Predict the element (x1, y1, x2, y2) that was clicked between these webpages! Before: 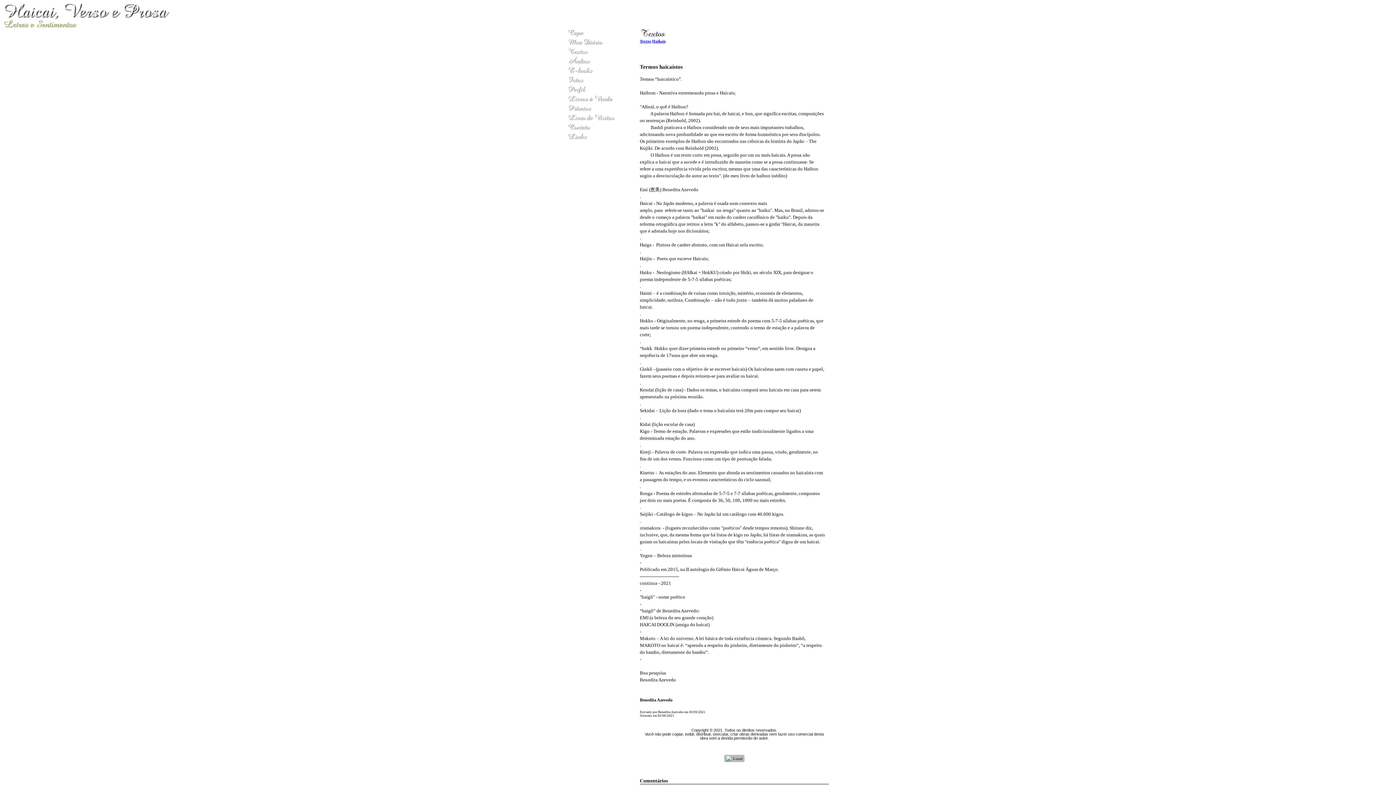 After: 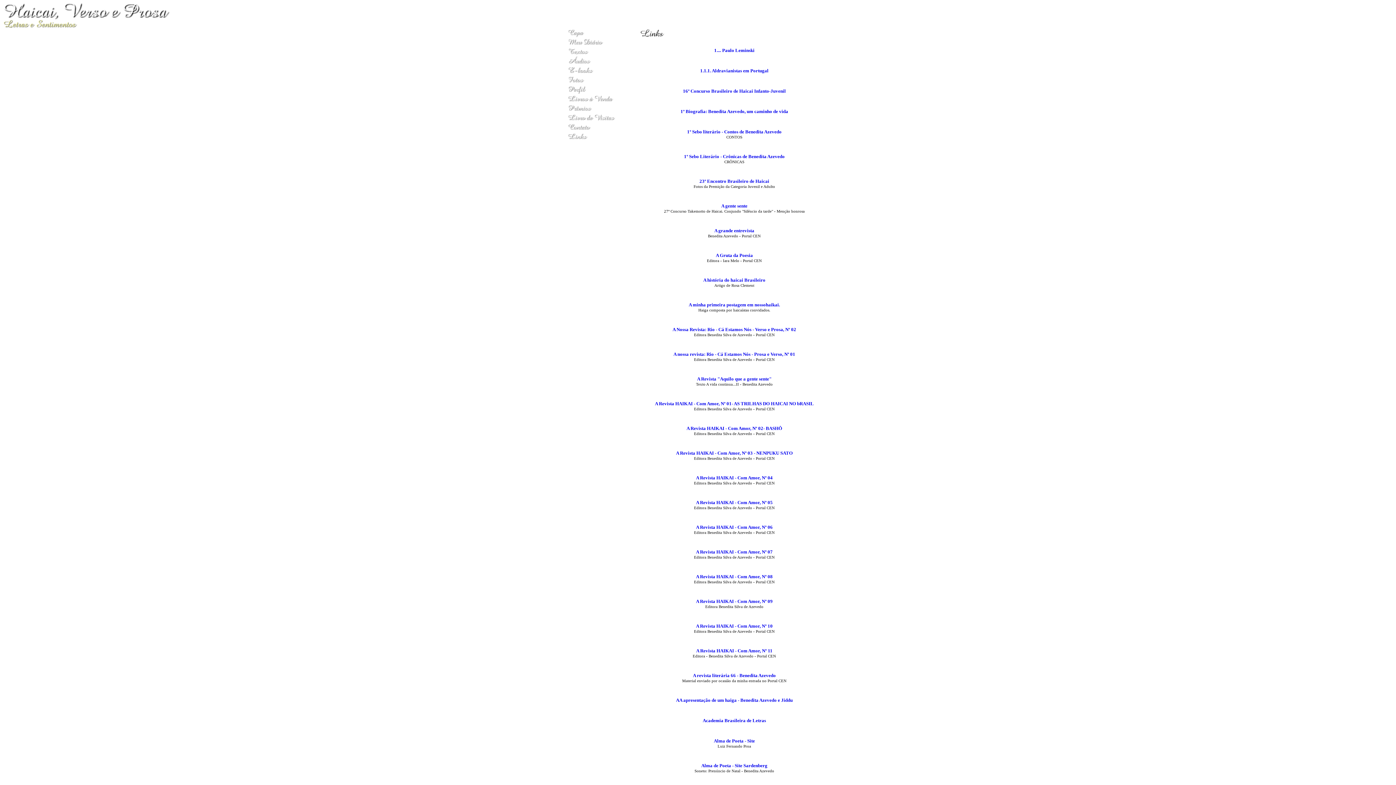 Action: bbox: (567, 137, 588, 142)